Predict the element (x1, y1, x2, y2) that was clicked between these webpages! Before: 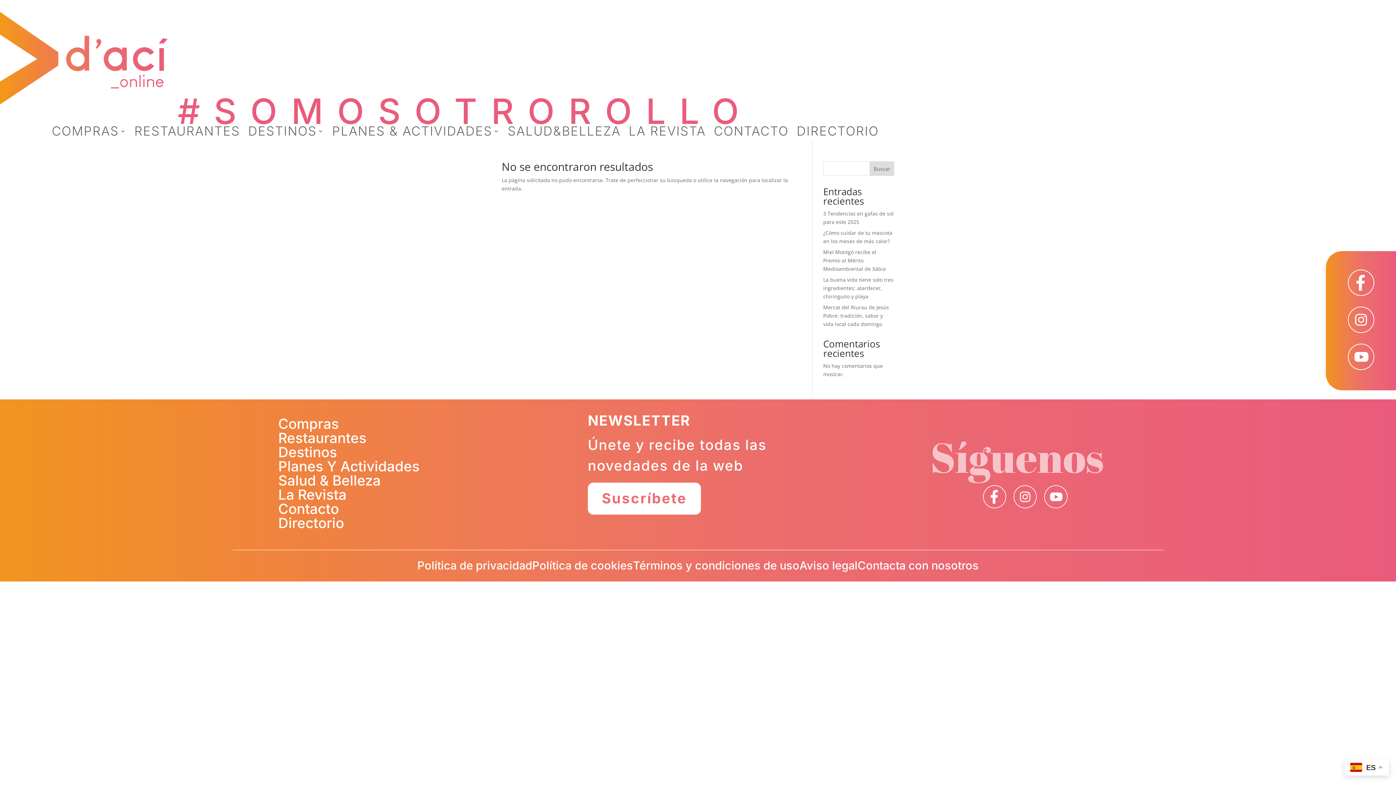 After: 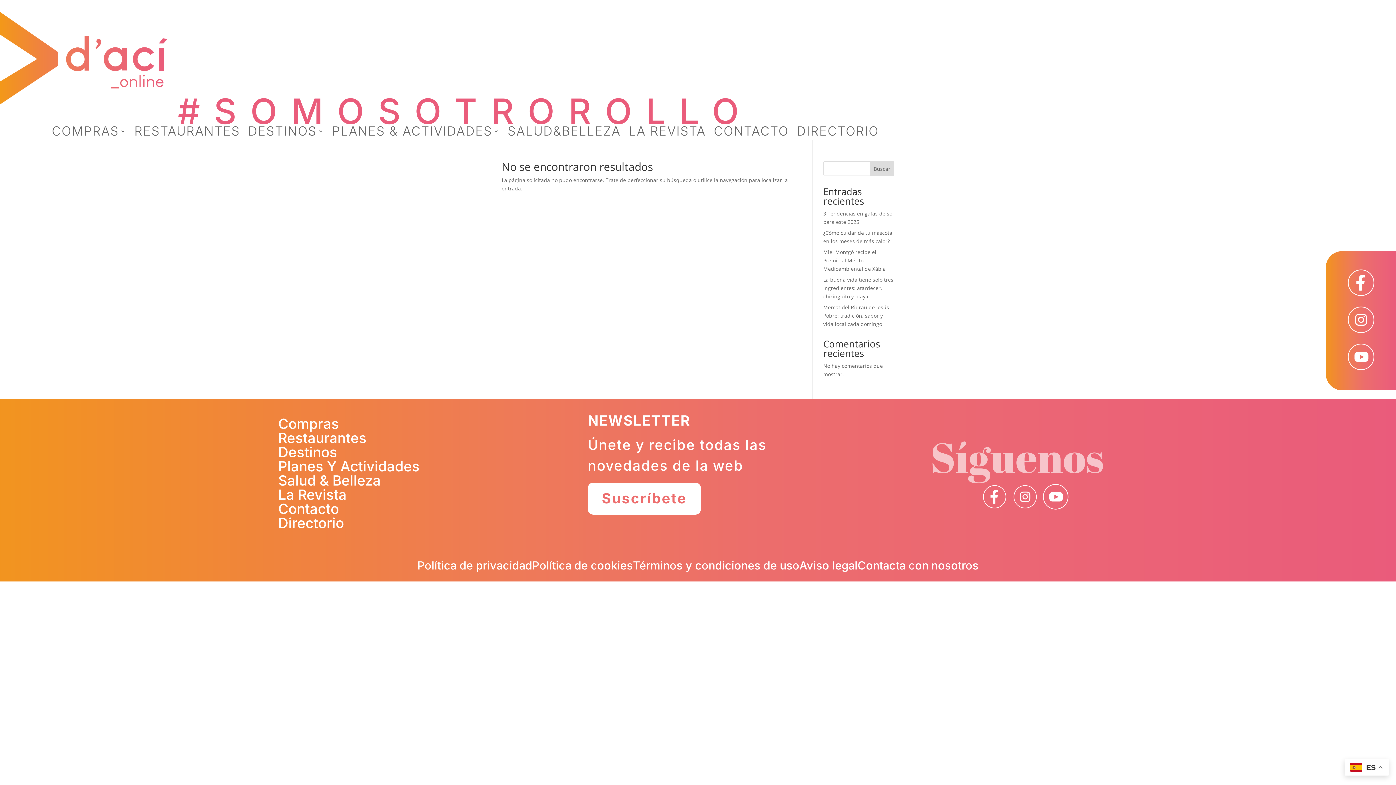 Action: bbox: (1040, 481, 1071, 514)